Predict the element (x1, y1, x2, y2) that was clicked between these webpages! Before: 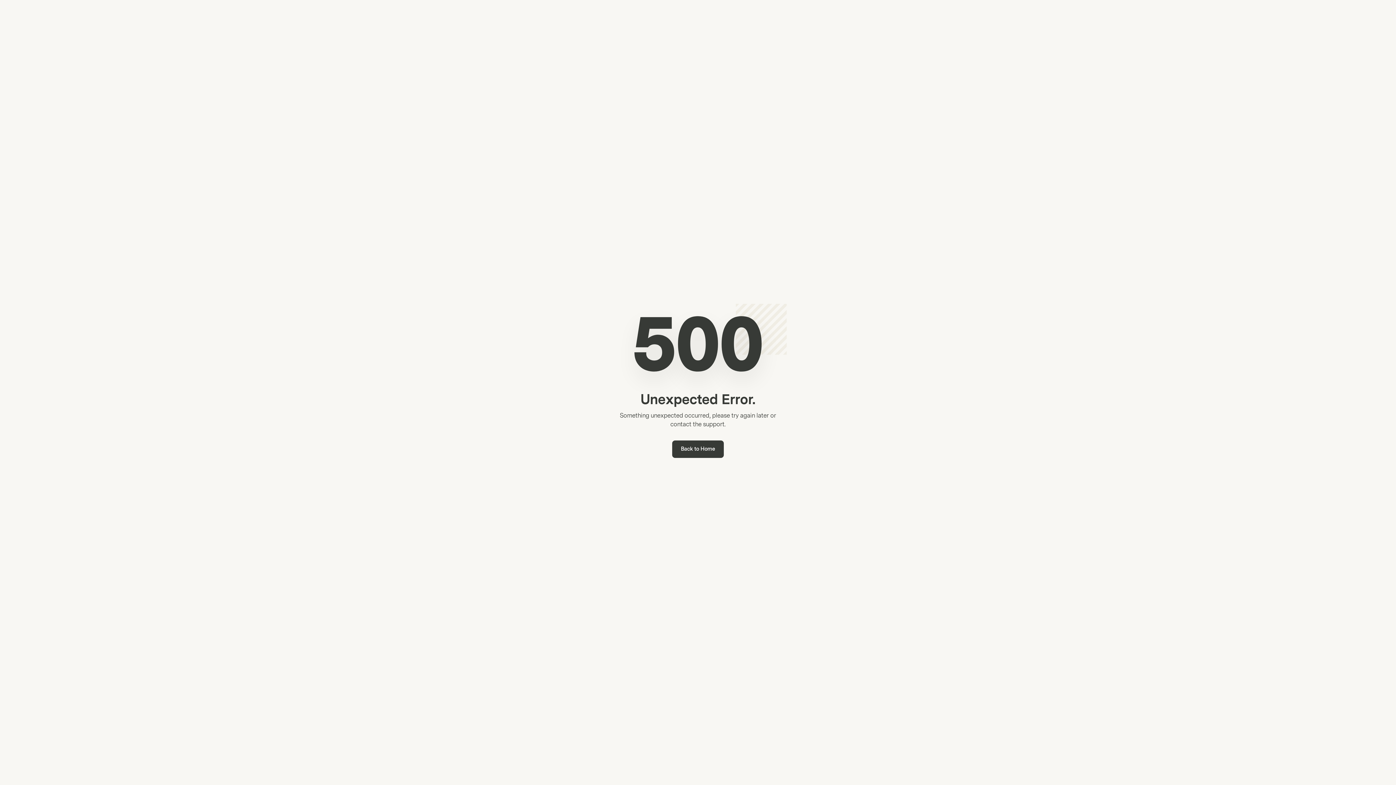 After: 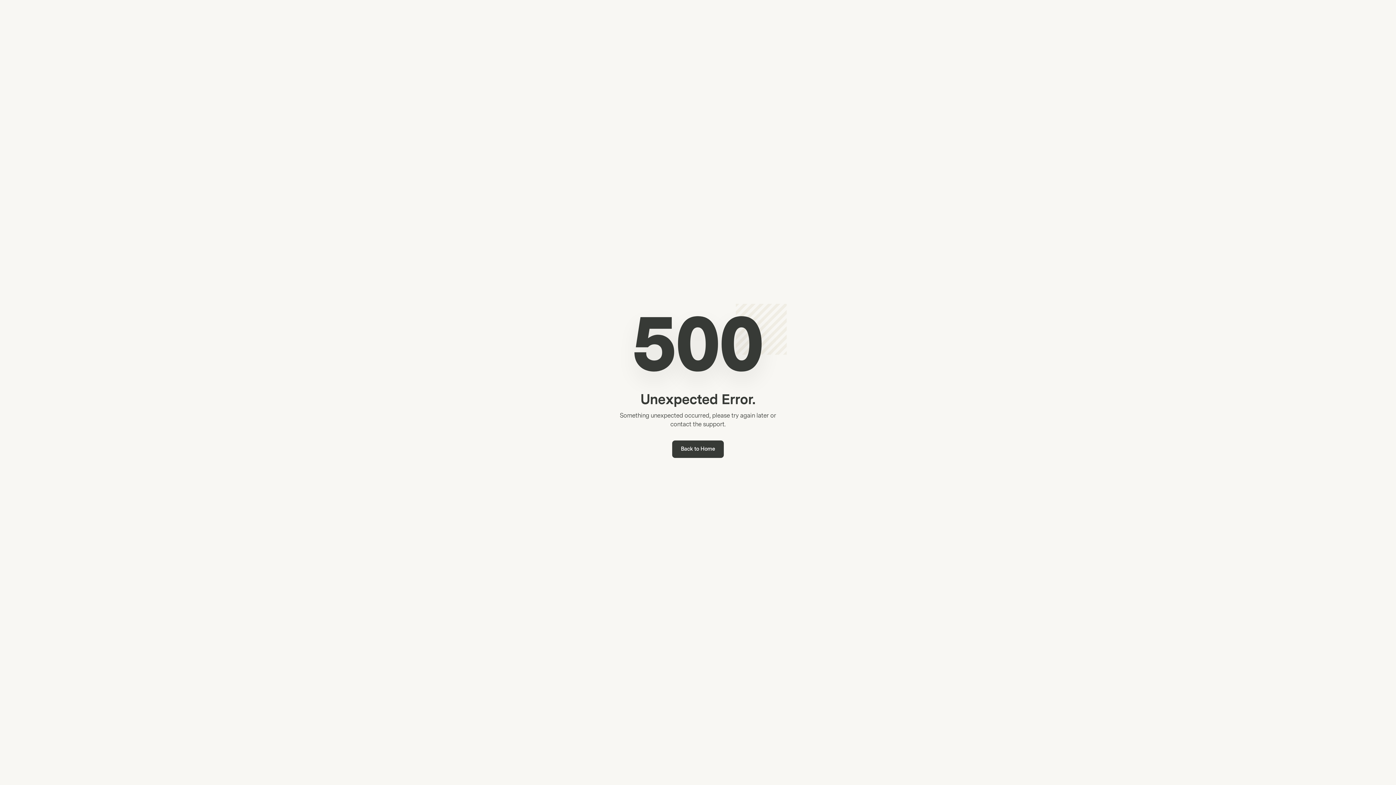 Action: label: Back to Home bbox: (672, 440, 724, 458)